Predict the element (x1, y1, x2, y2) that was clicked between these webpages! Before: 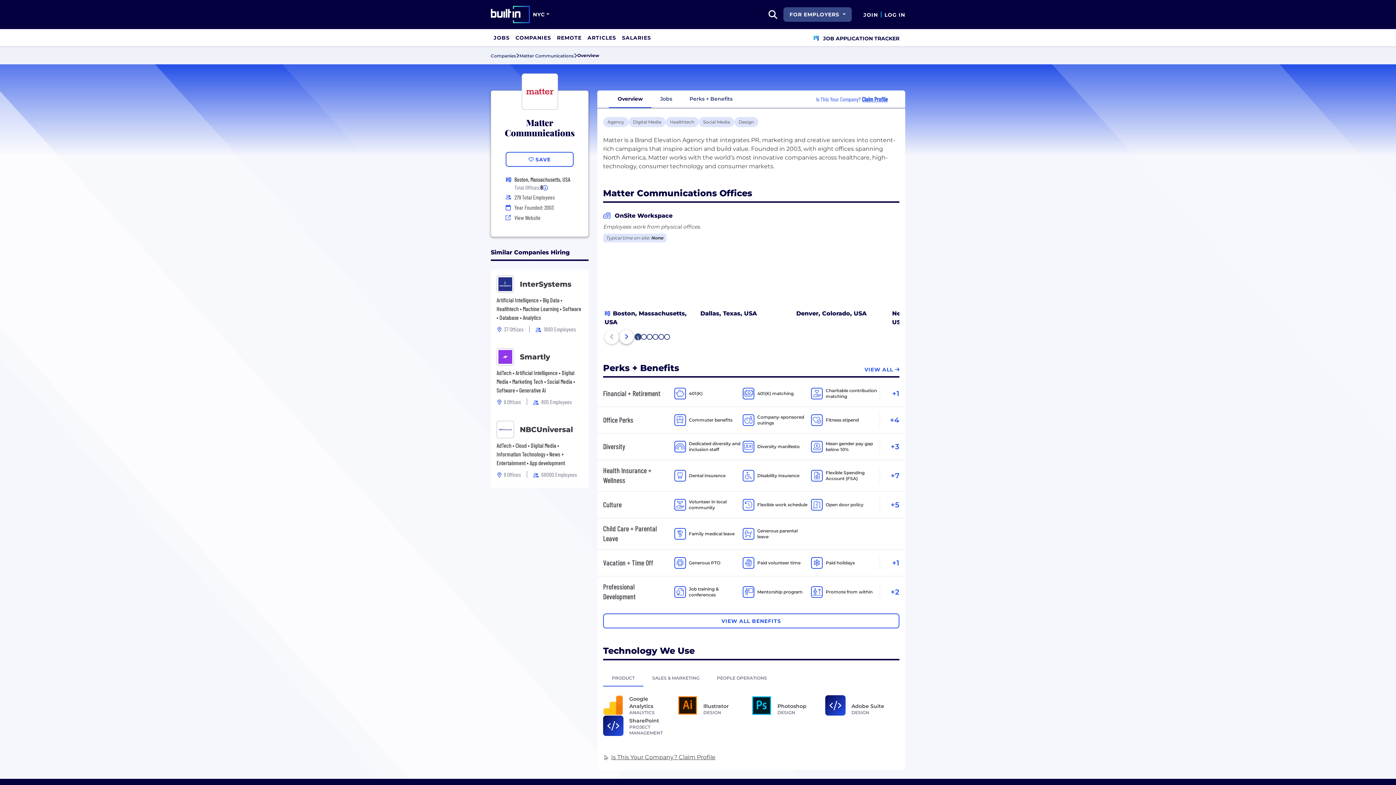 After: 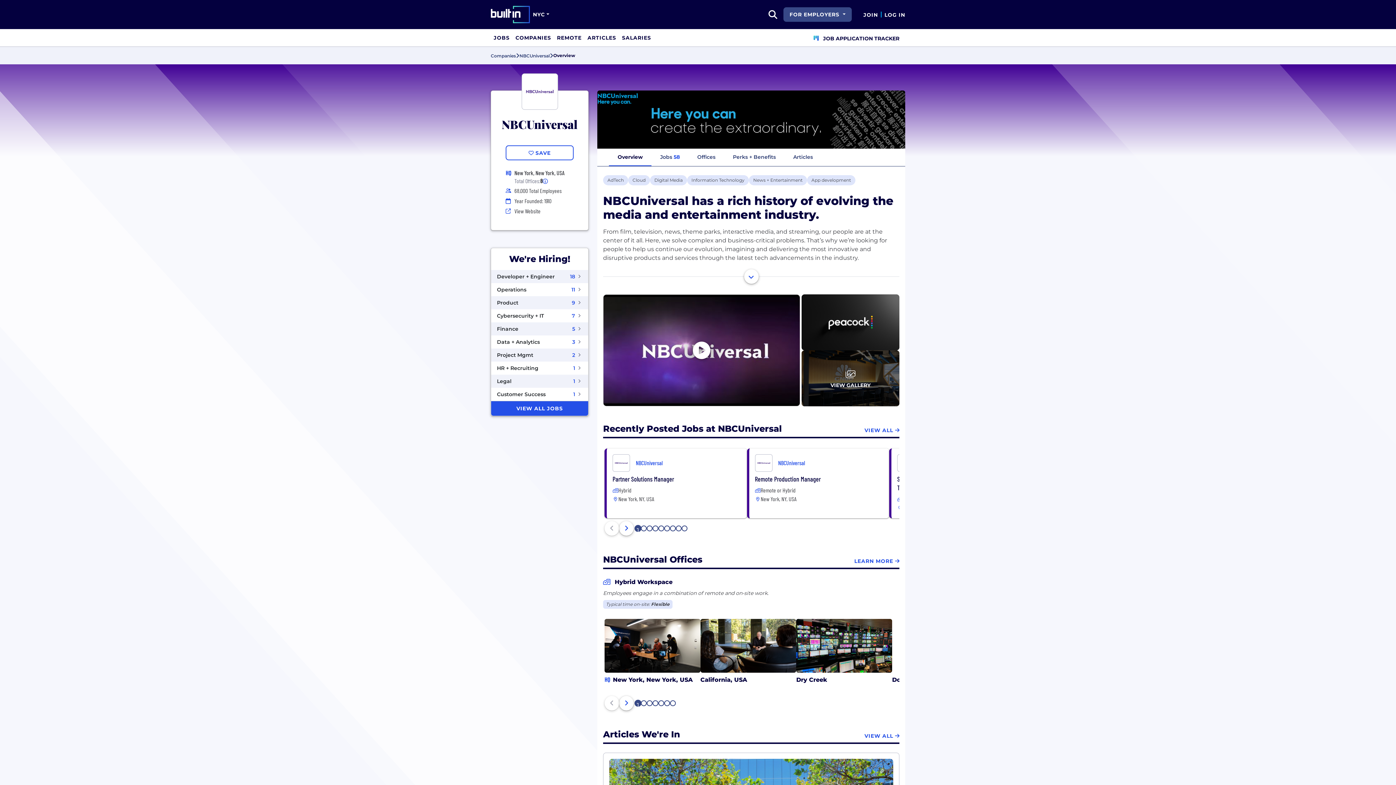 Action: label: NBCUniversal bbox: (520, 425, 573, 434)